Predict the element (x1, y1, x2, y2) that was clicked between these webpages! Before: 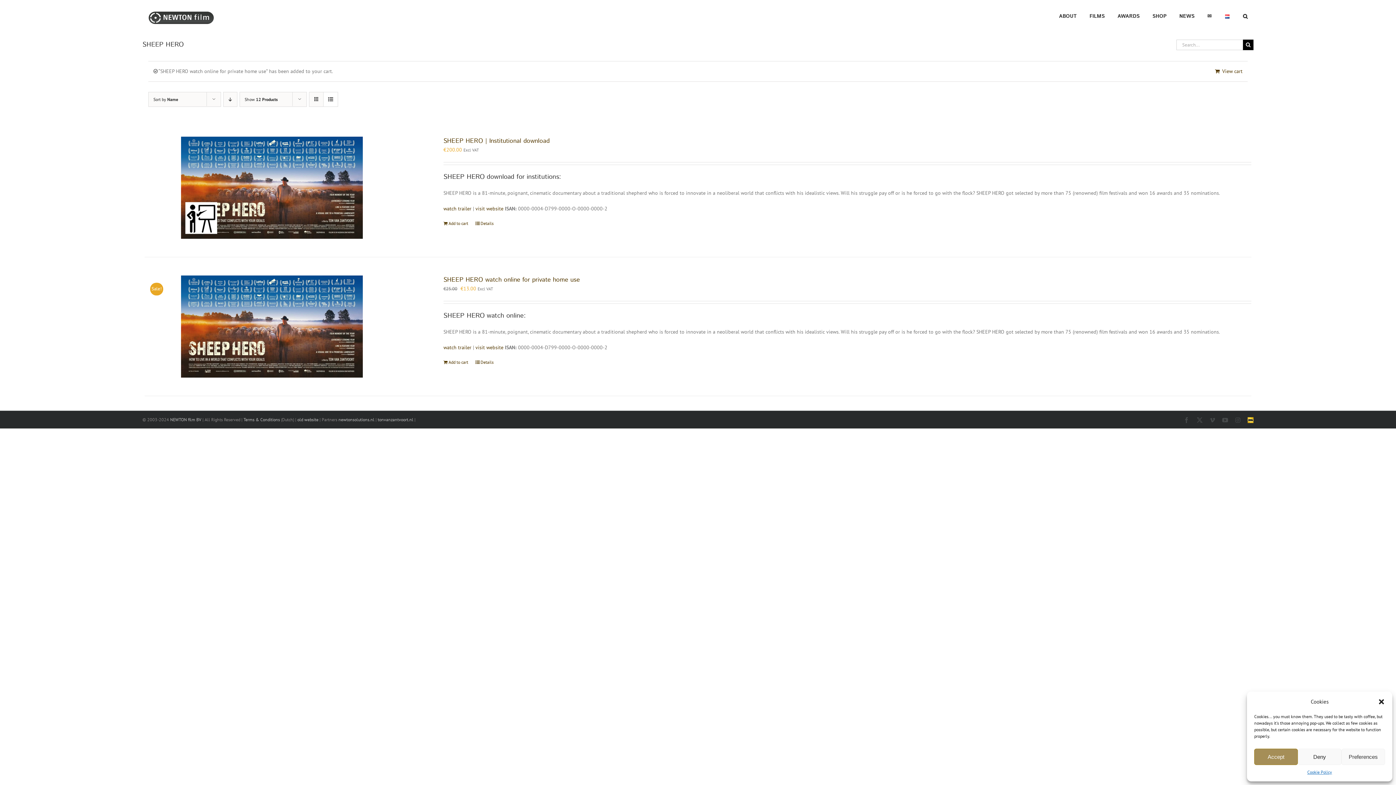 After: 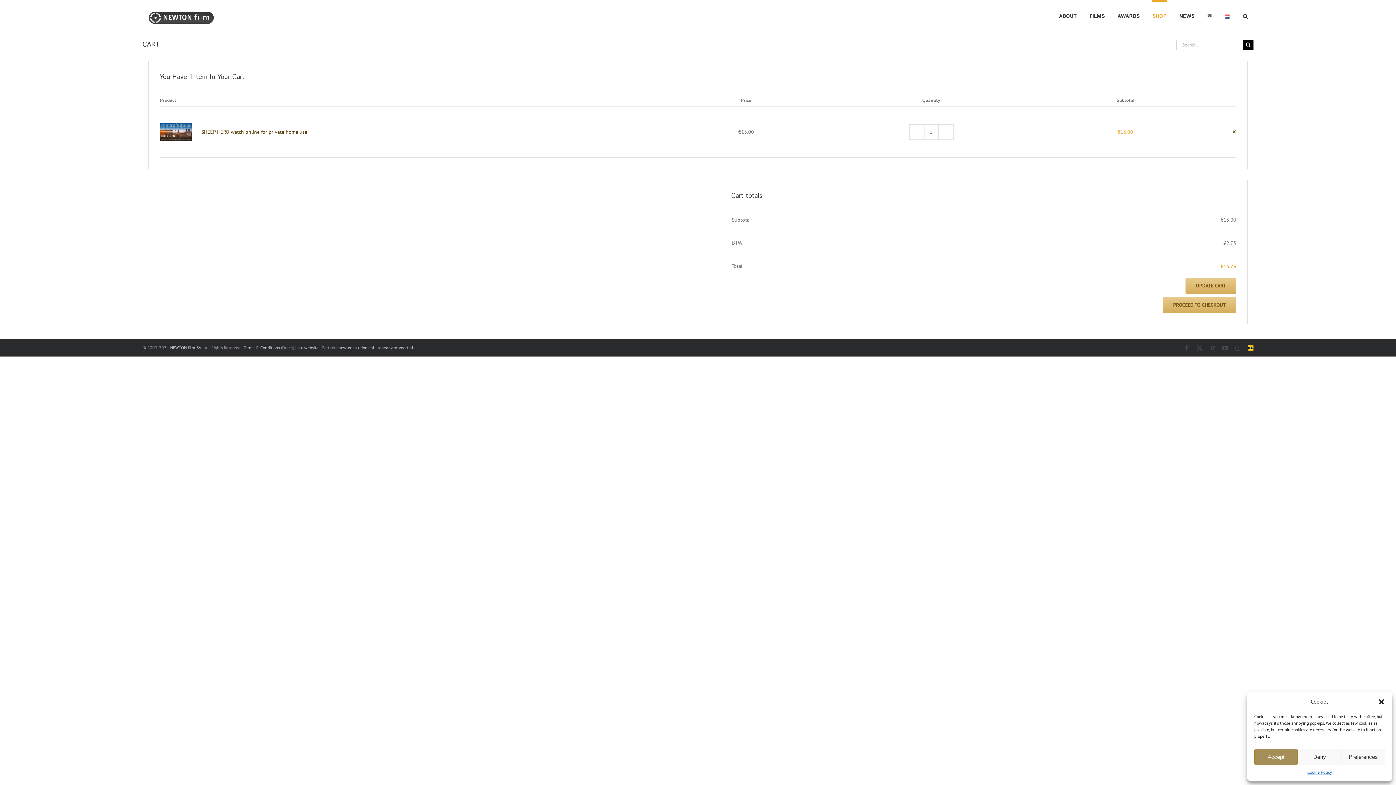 Action: bbox: (1215, 67, 1242, 75) label: View cart